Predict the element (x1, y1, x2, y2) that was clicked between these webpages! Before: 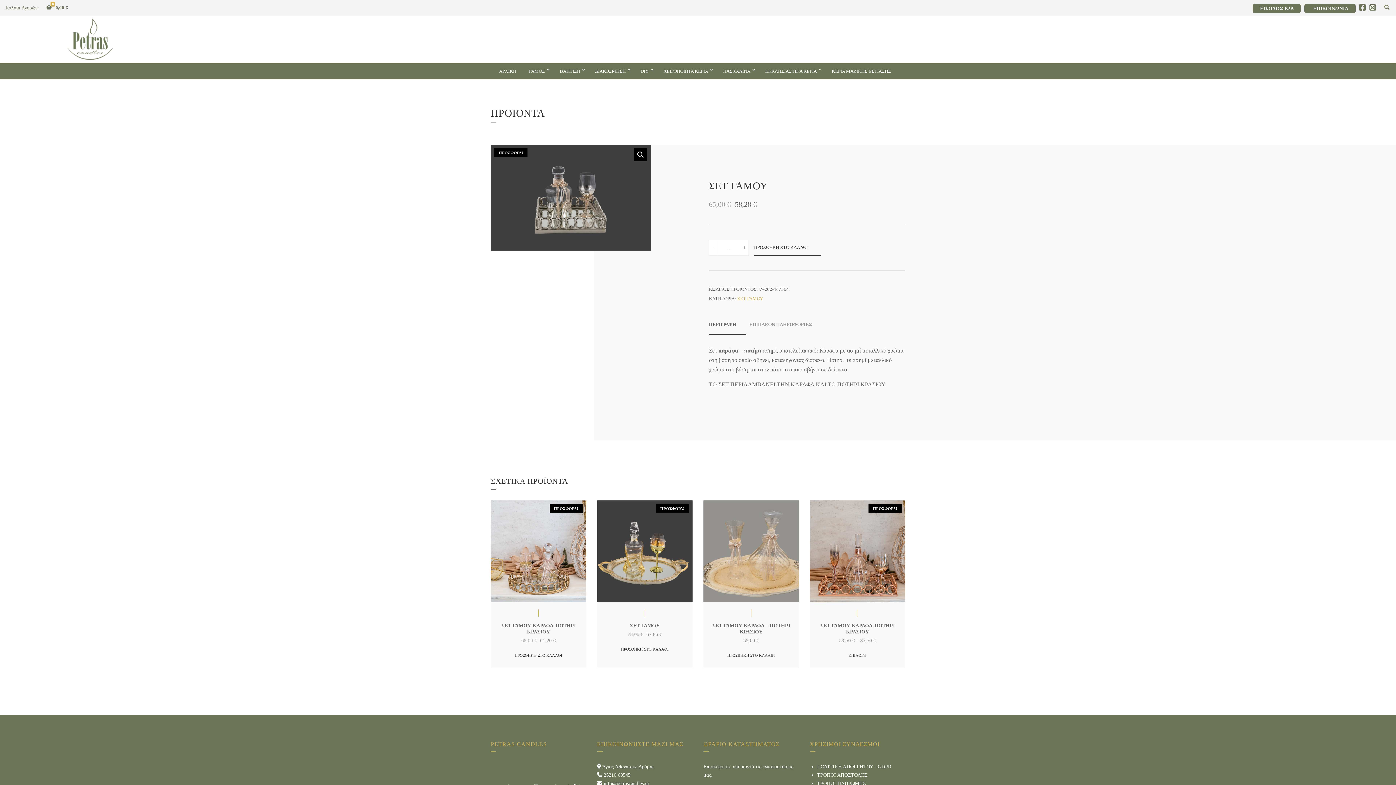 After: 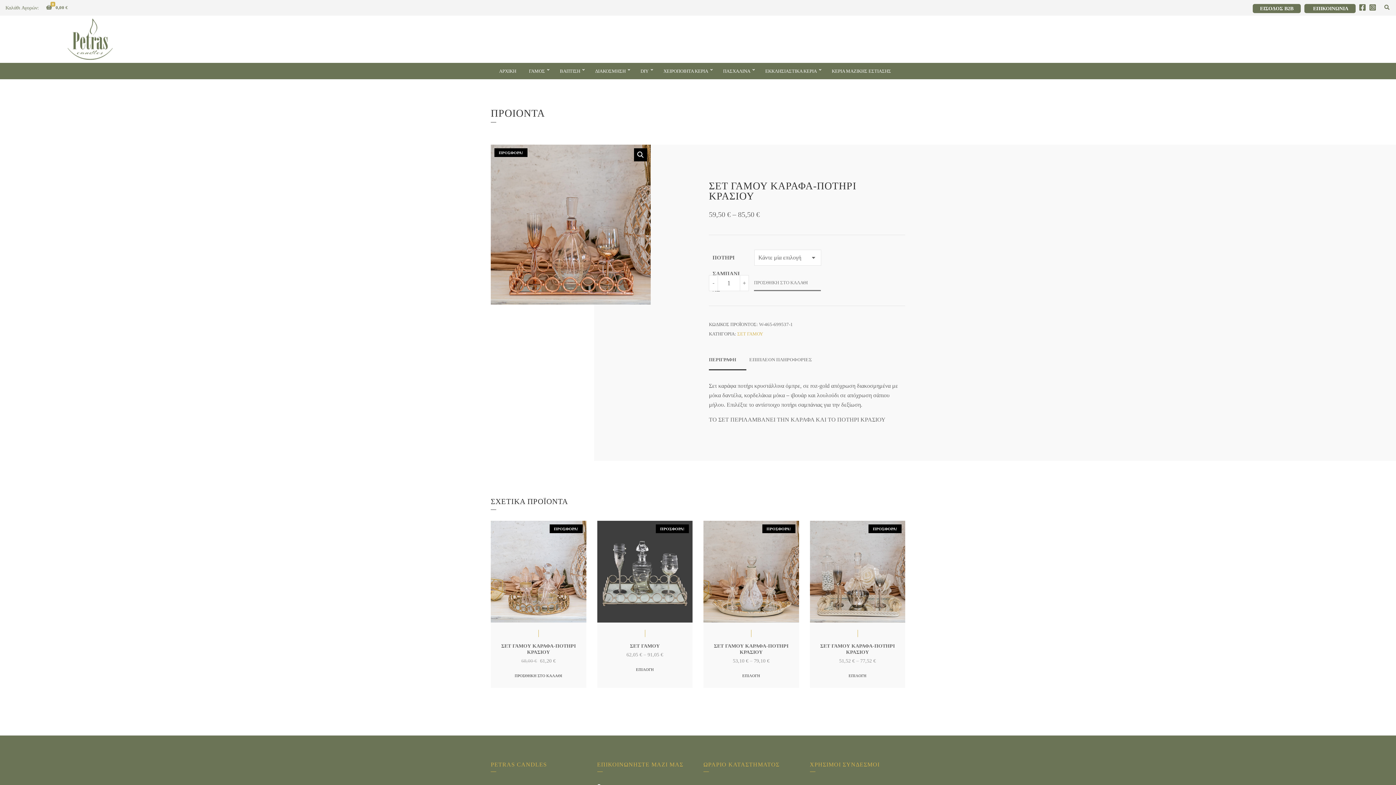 Action: bbox: (843, 650, 872, 660) label: Επιλέξτε επιλογές για  “ΣΕΤ ΓΑΜΟΥ ΚΑΡΑΦΑ-ΠΟΤΗΡΙ ΚΡΑΣΙΟΥ”